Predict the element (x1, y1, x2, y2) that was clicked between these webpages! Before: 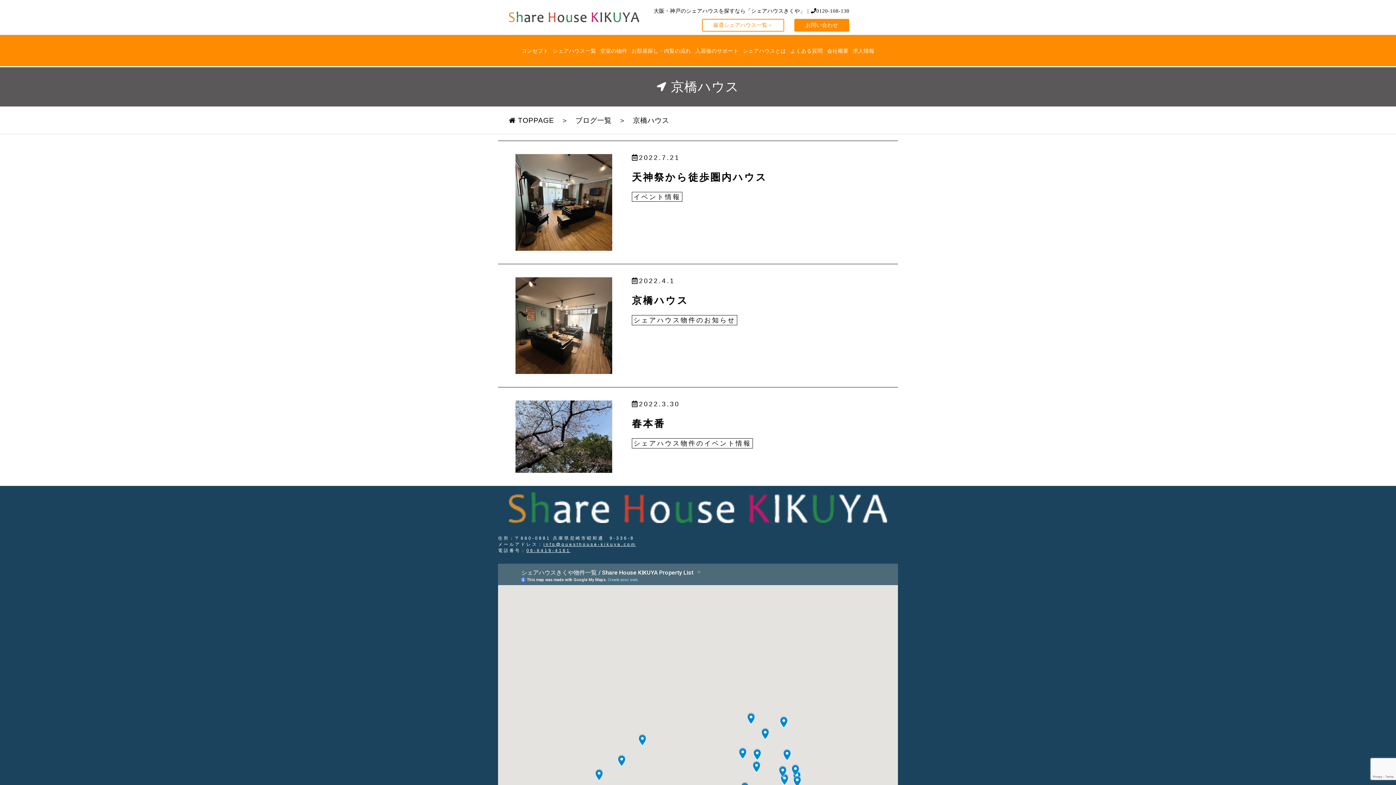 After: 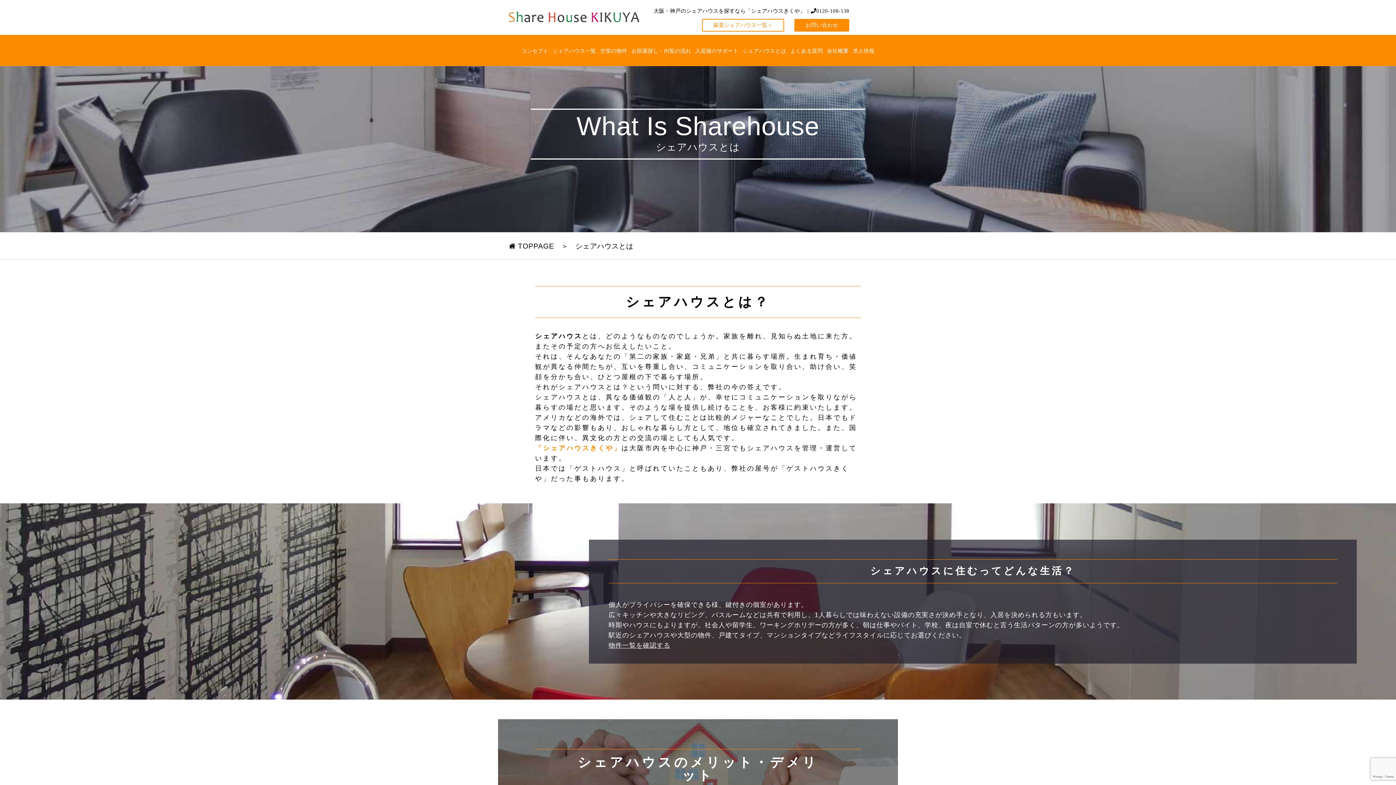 Action: bbox: (742, 48, 786, 53) label: シェアハウスとは